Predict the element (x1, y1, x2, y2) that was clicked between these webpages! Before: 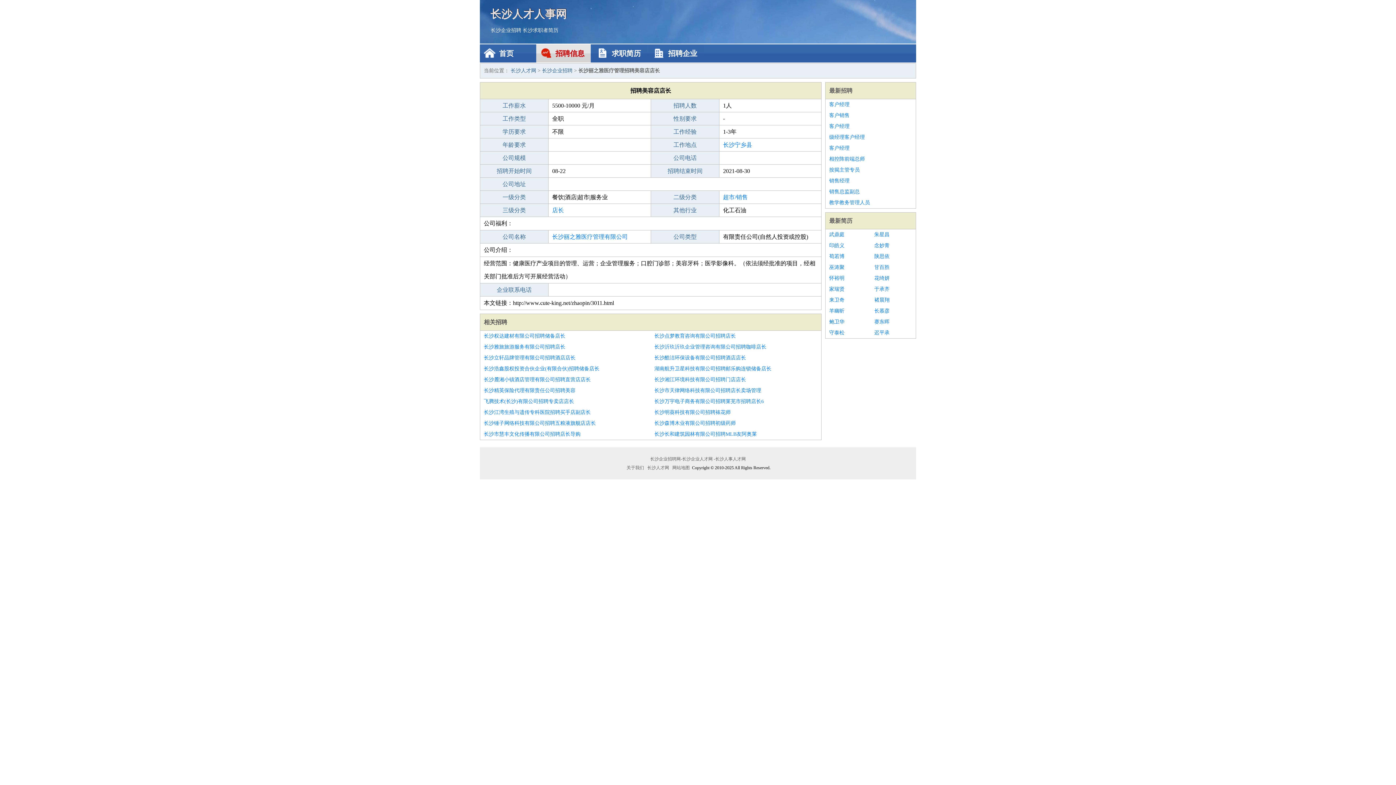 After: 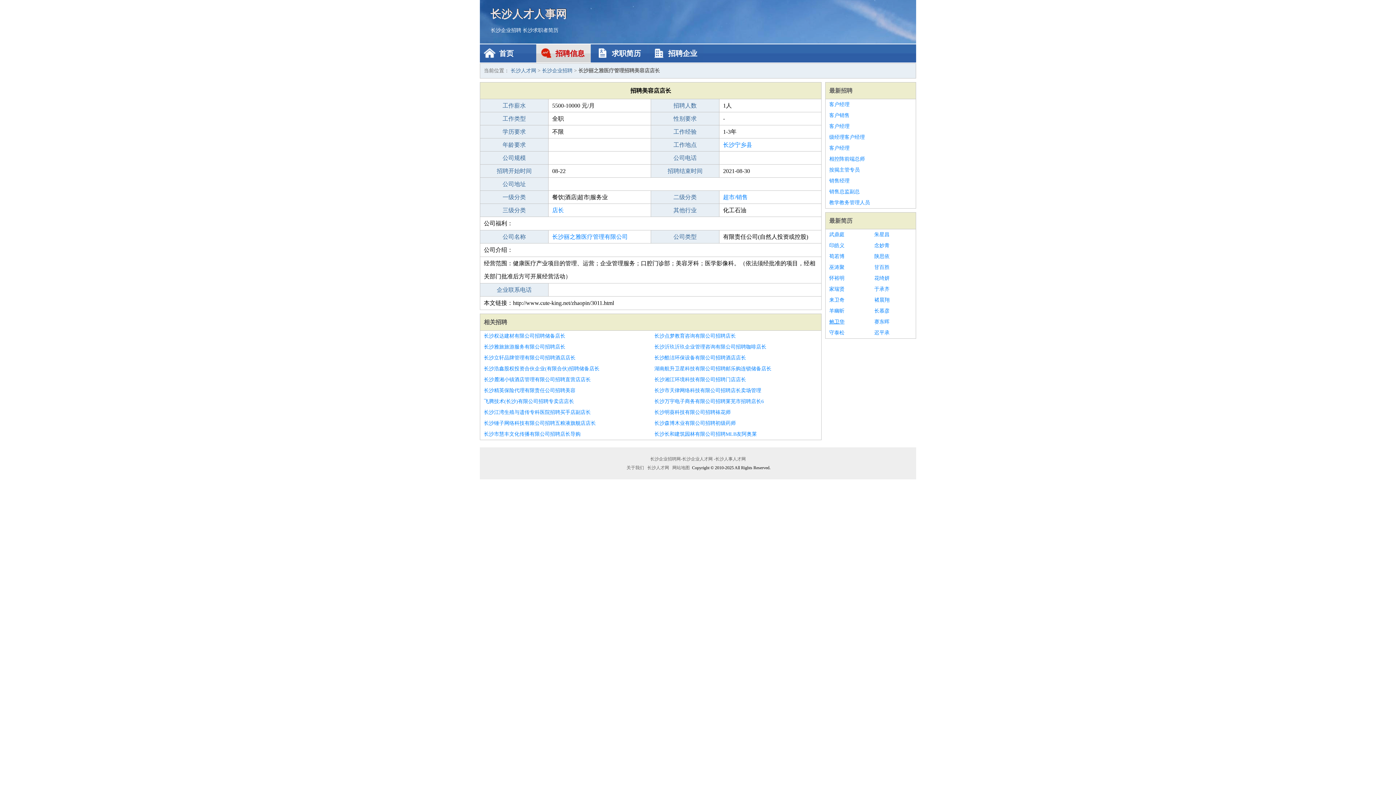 Action: label: 鲍卫华 bbox: (829, 316, 867, 327)